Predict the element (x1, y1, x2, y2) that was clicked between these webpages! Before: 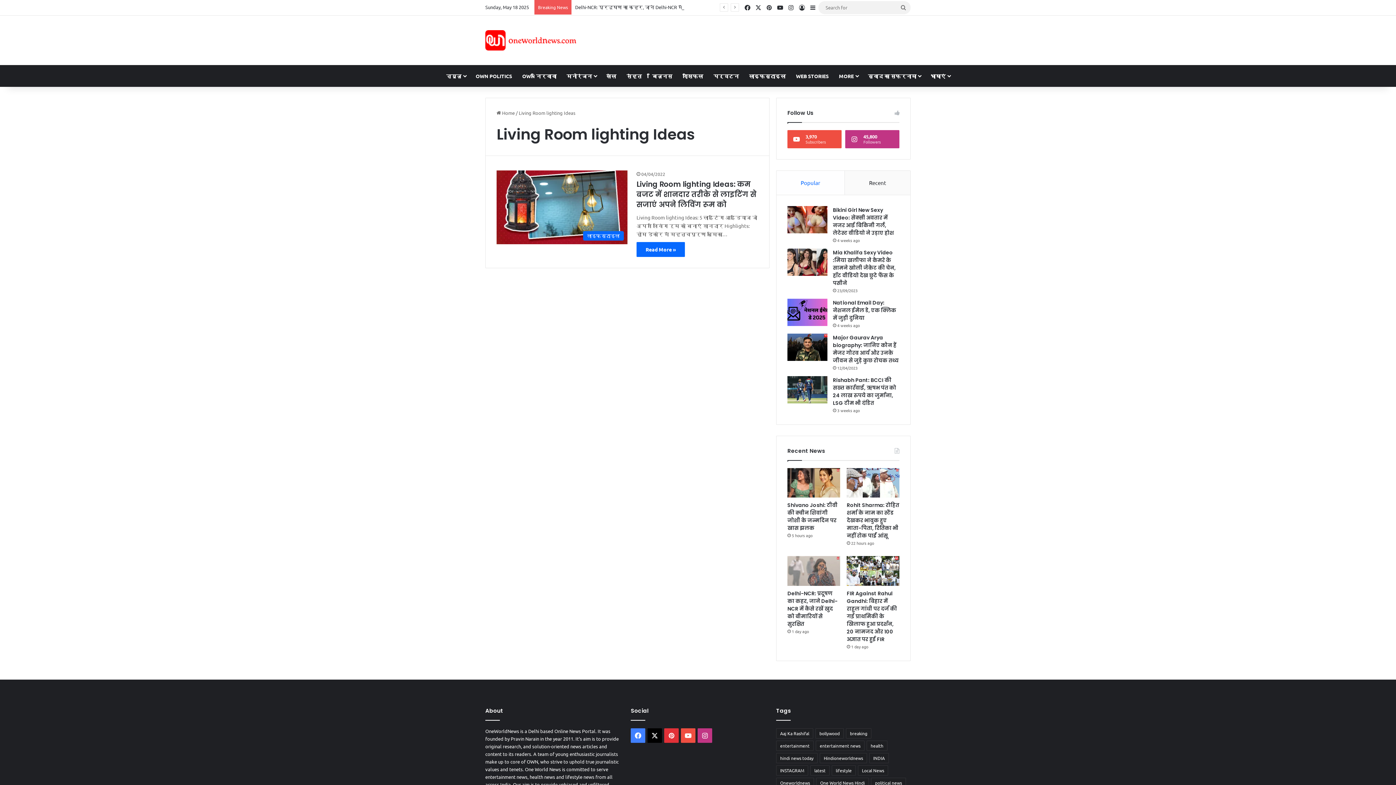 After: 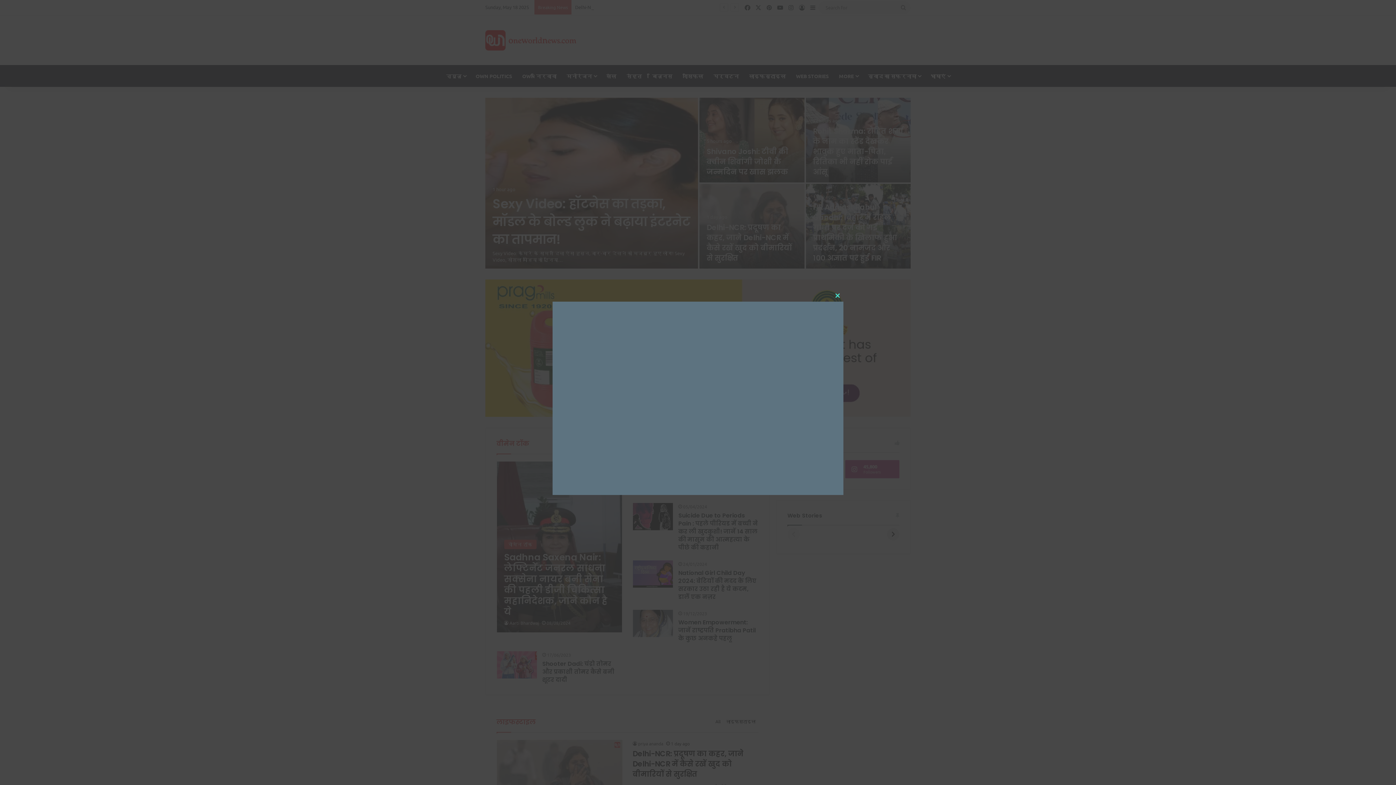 Action: bbox: (496, 109, 514, 116) label:  Home